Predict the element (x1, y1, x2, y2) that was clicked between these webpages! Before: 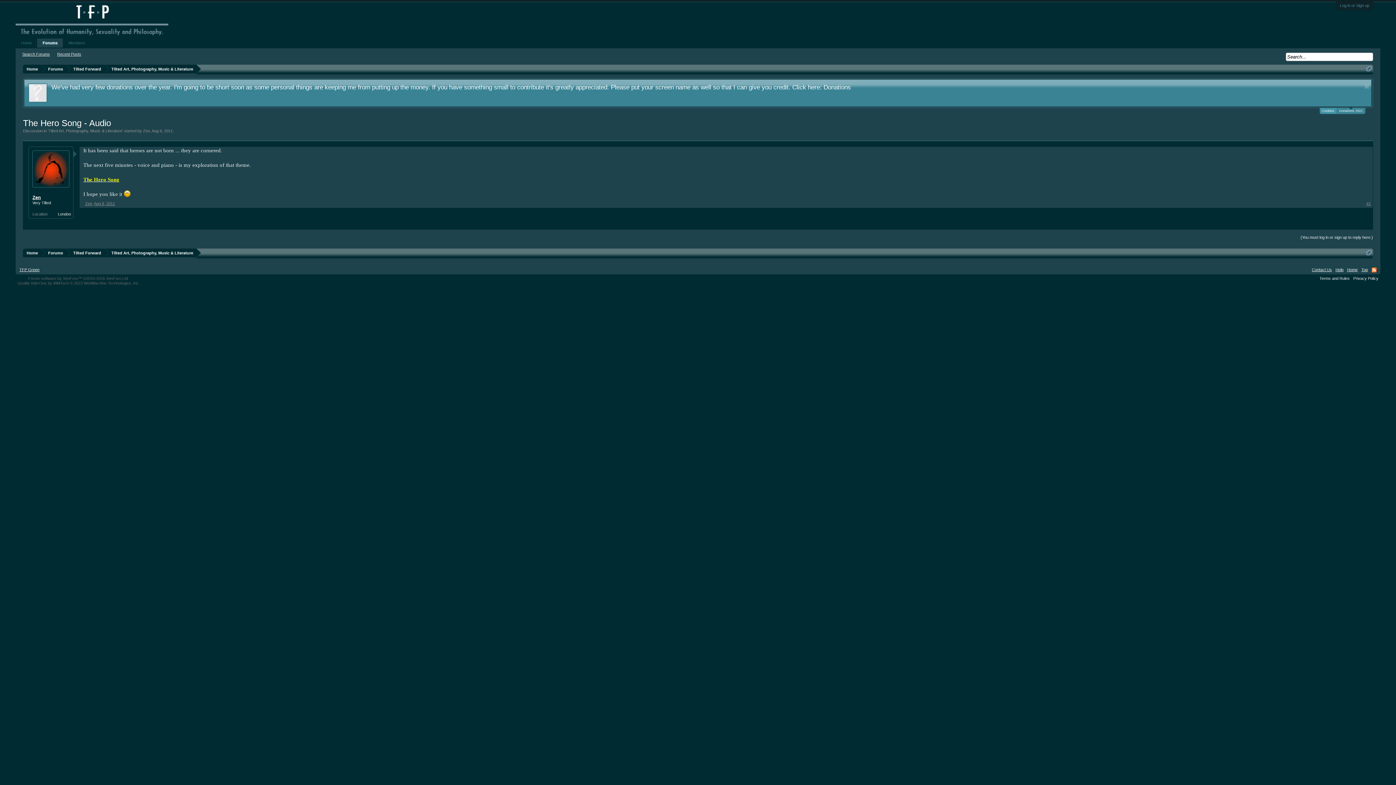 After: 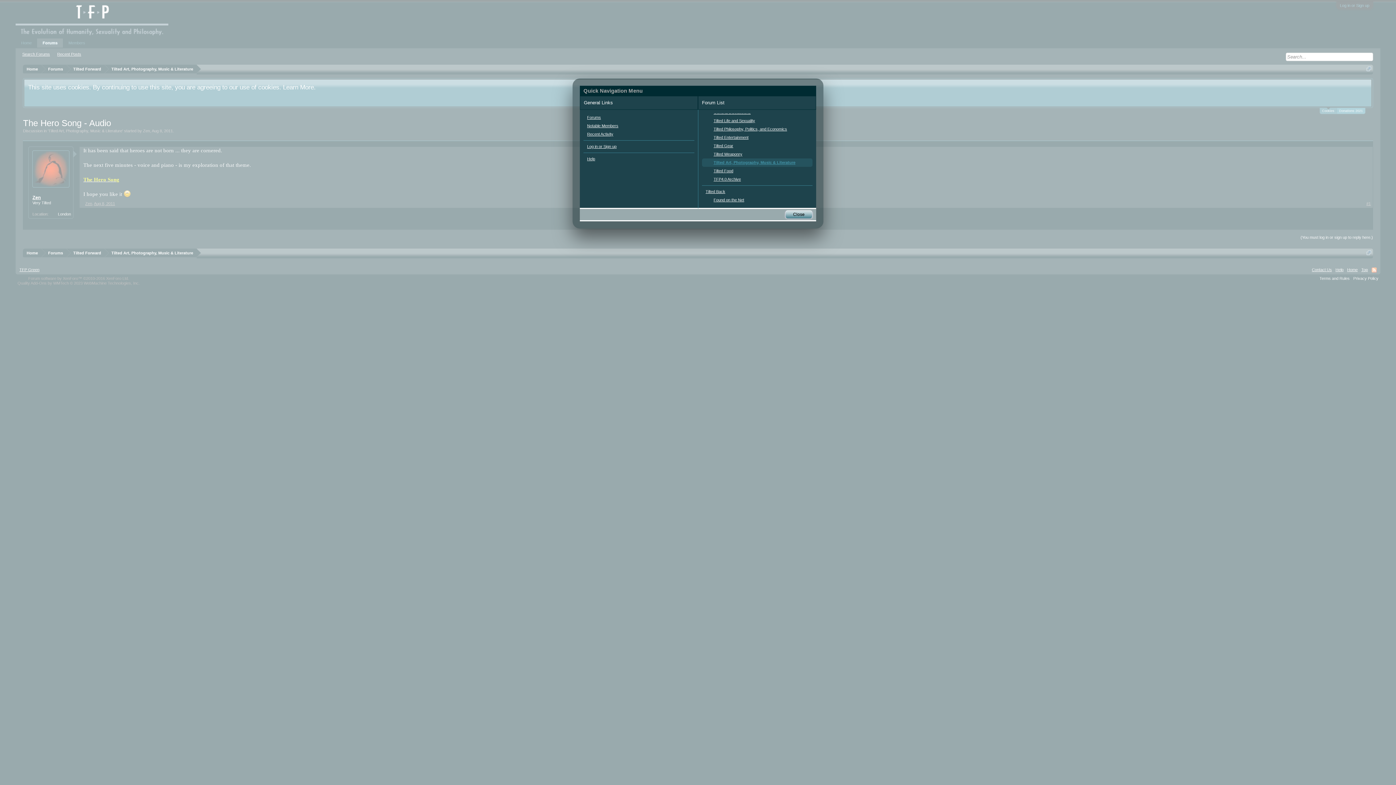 Action: bbox: (1366, 66, 1371, 71)